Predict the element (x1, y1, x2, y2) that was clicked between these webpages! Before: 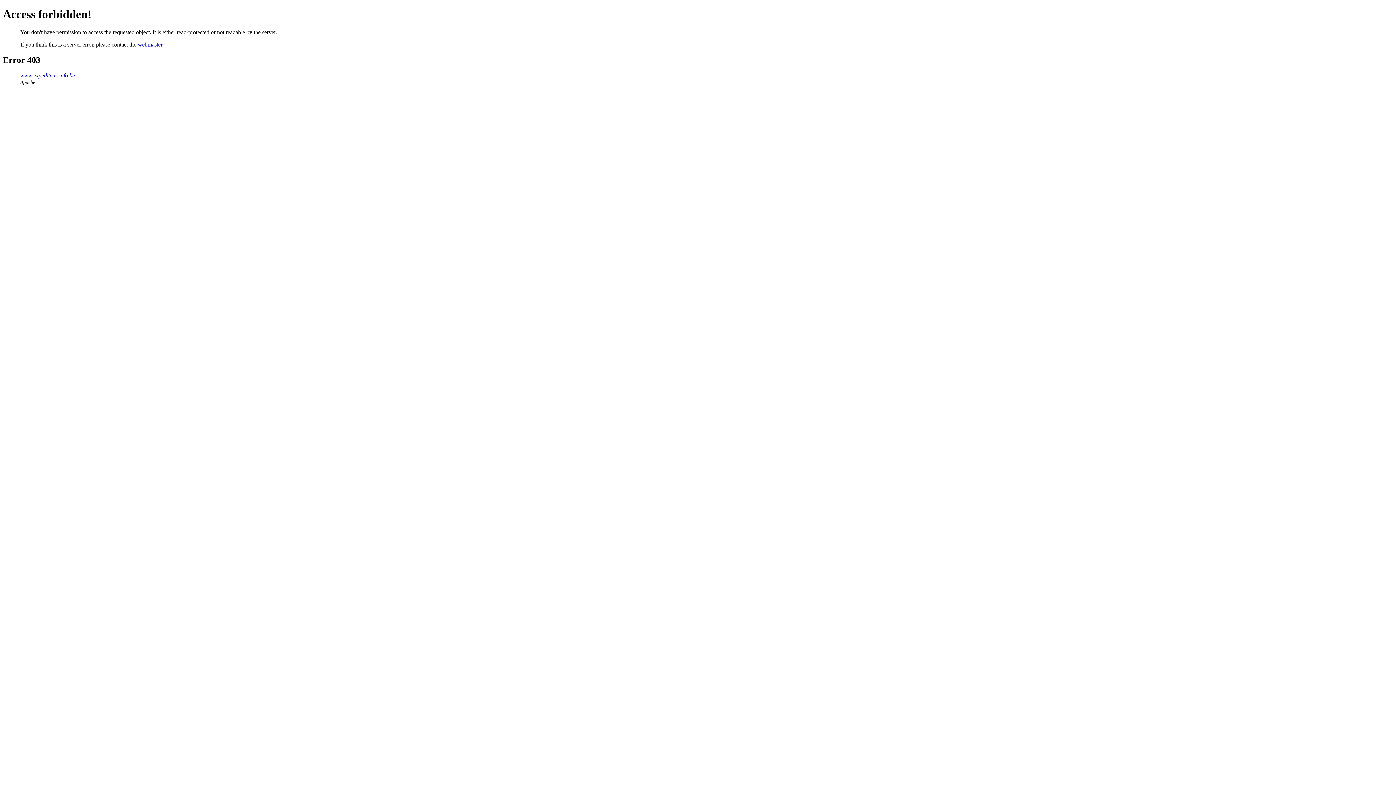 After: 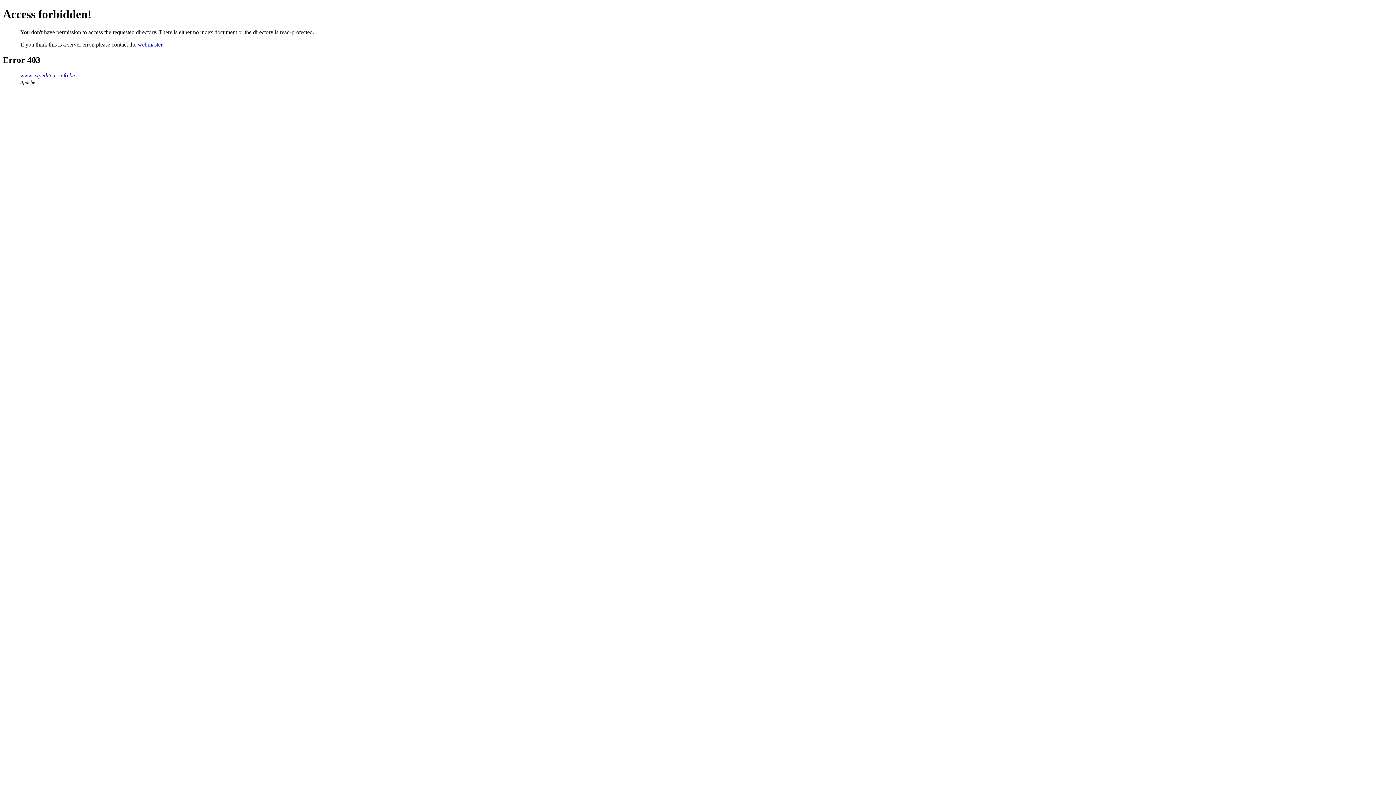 Action: bbox: (20, 72, 74, 78) label: www.expediteur-info.be